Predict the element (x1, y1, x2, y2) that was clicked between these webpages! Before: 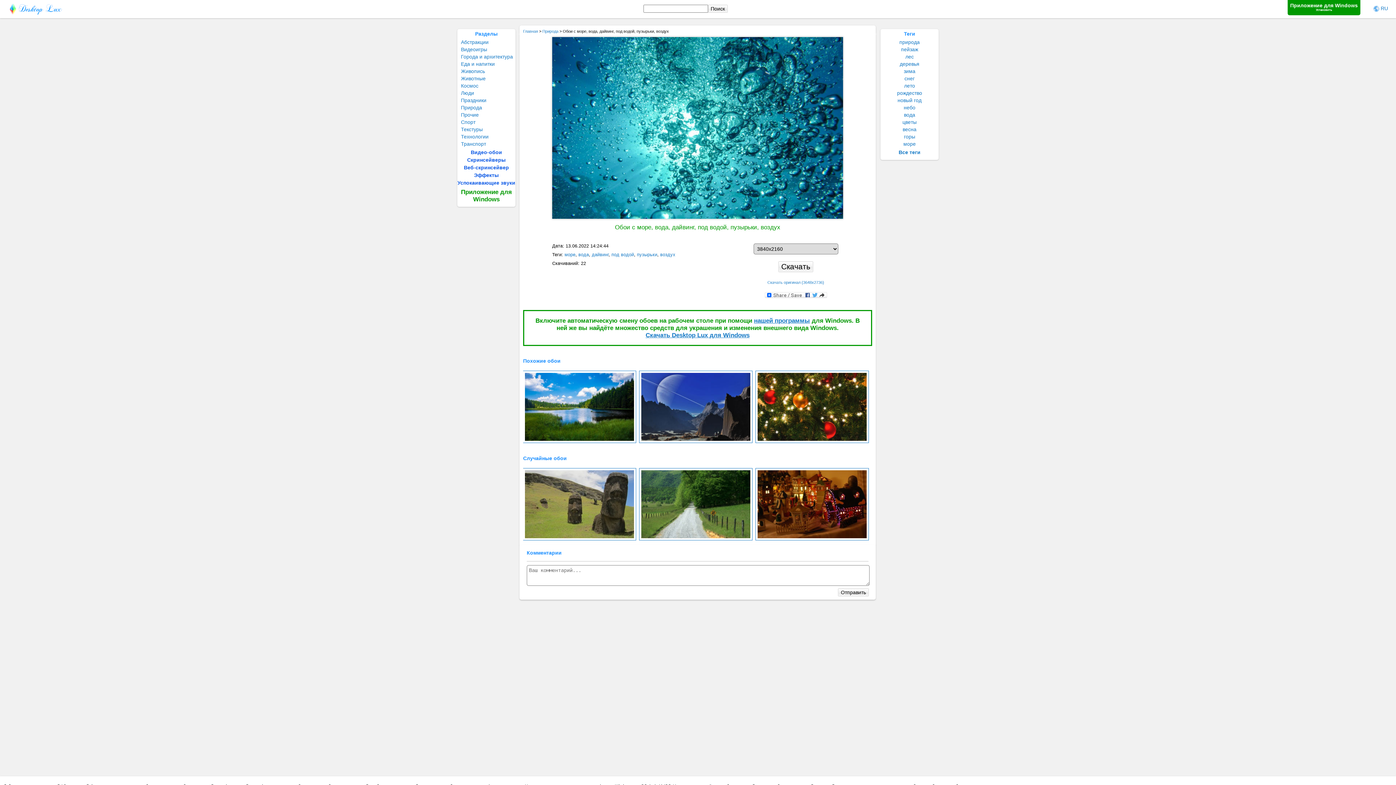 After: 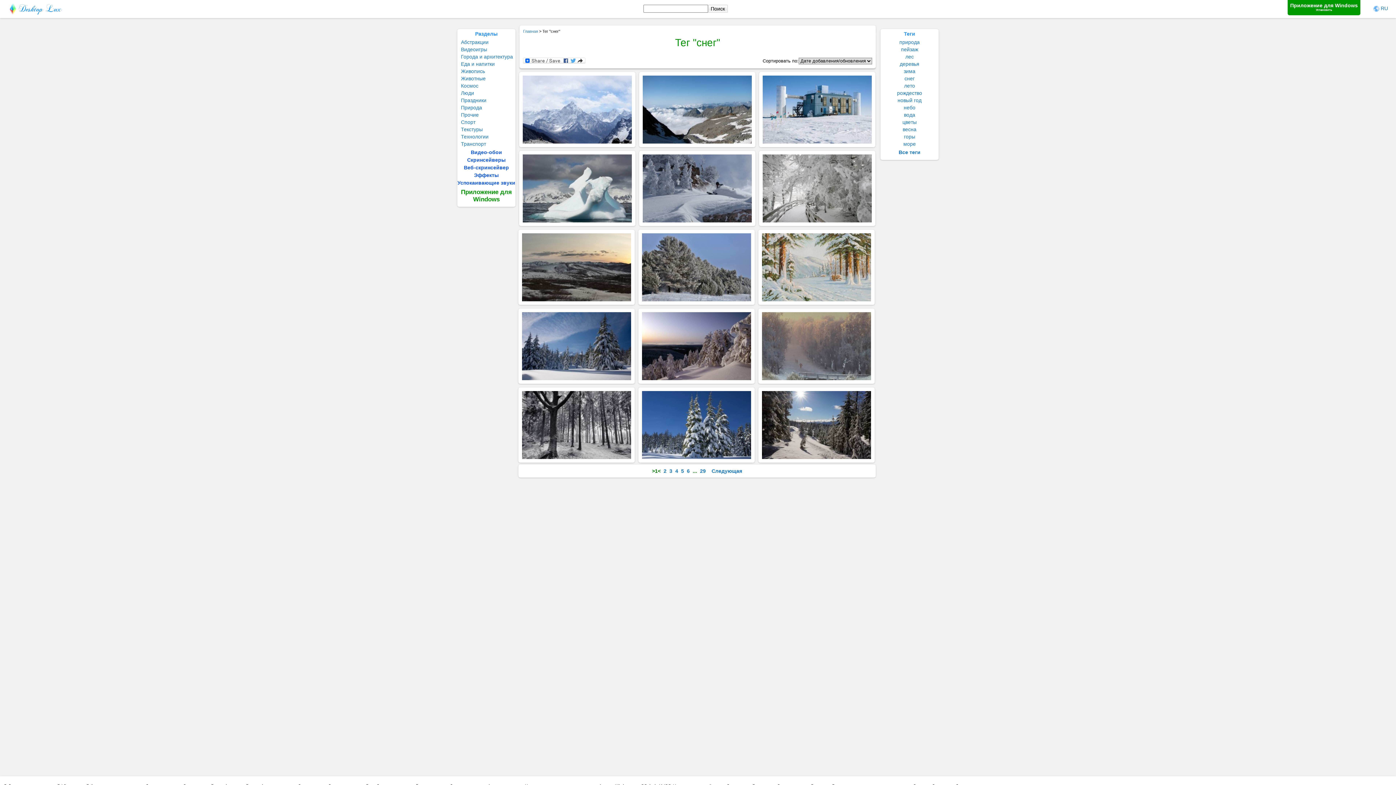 Action: label: снег bbox: (904, 75, 914, 81)